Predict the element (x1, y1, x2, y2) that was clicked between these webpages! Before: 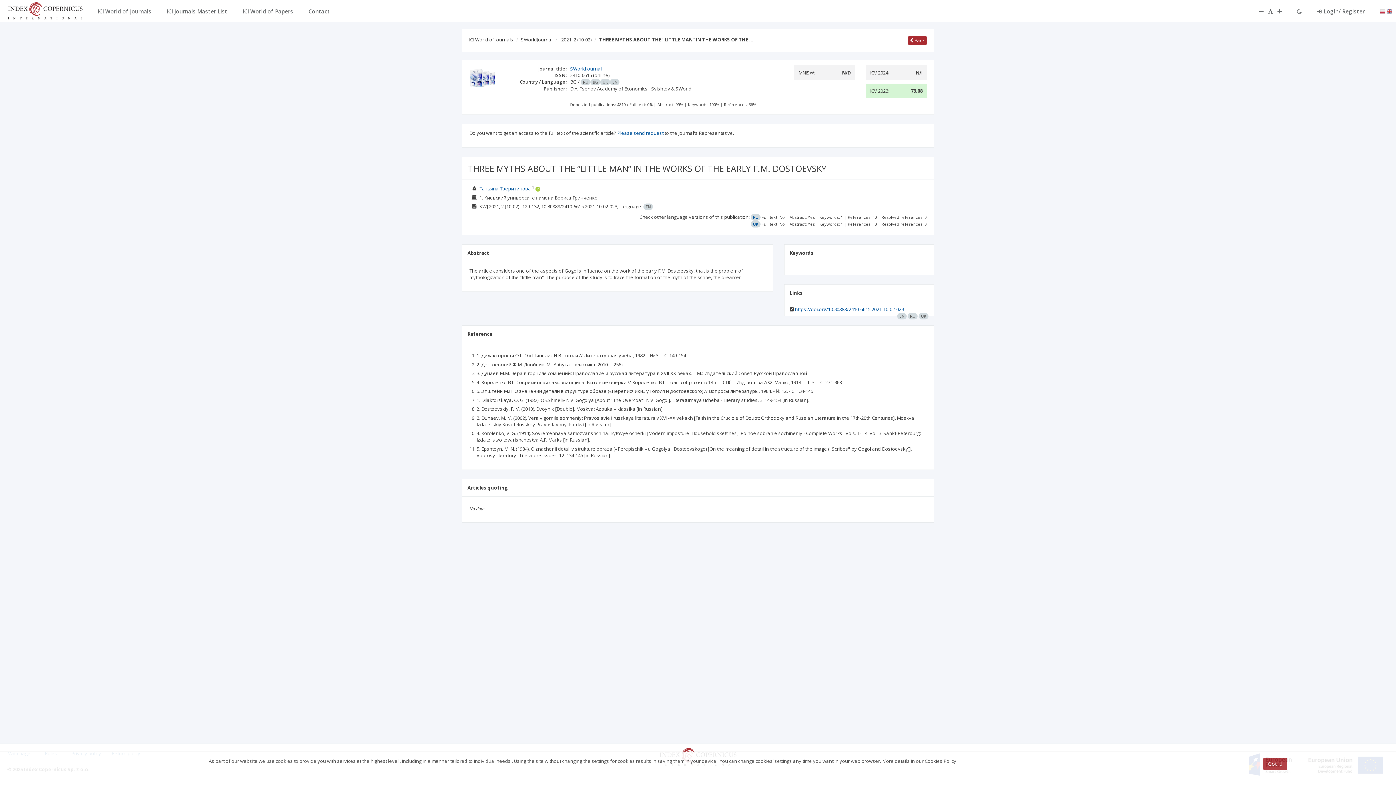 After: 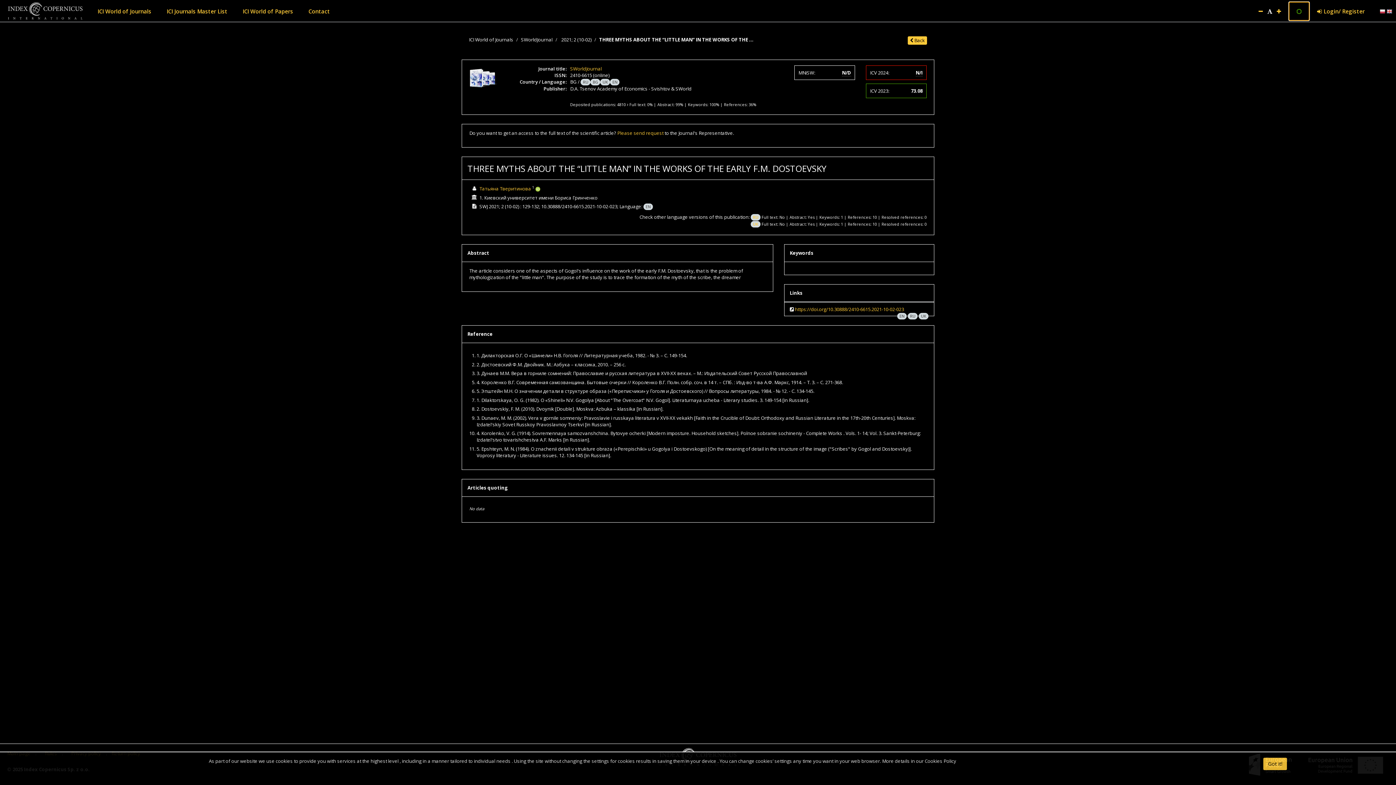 Action: bbox: (1289, 1, 1309, 20)